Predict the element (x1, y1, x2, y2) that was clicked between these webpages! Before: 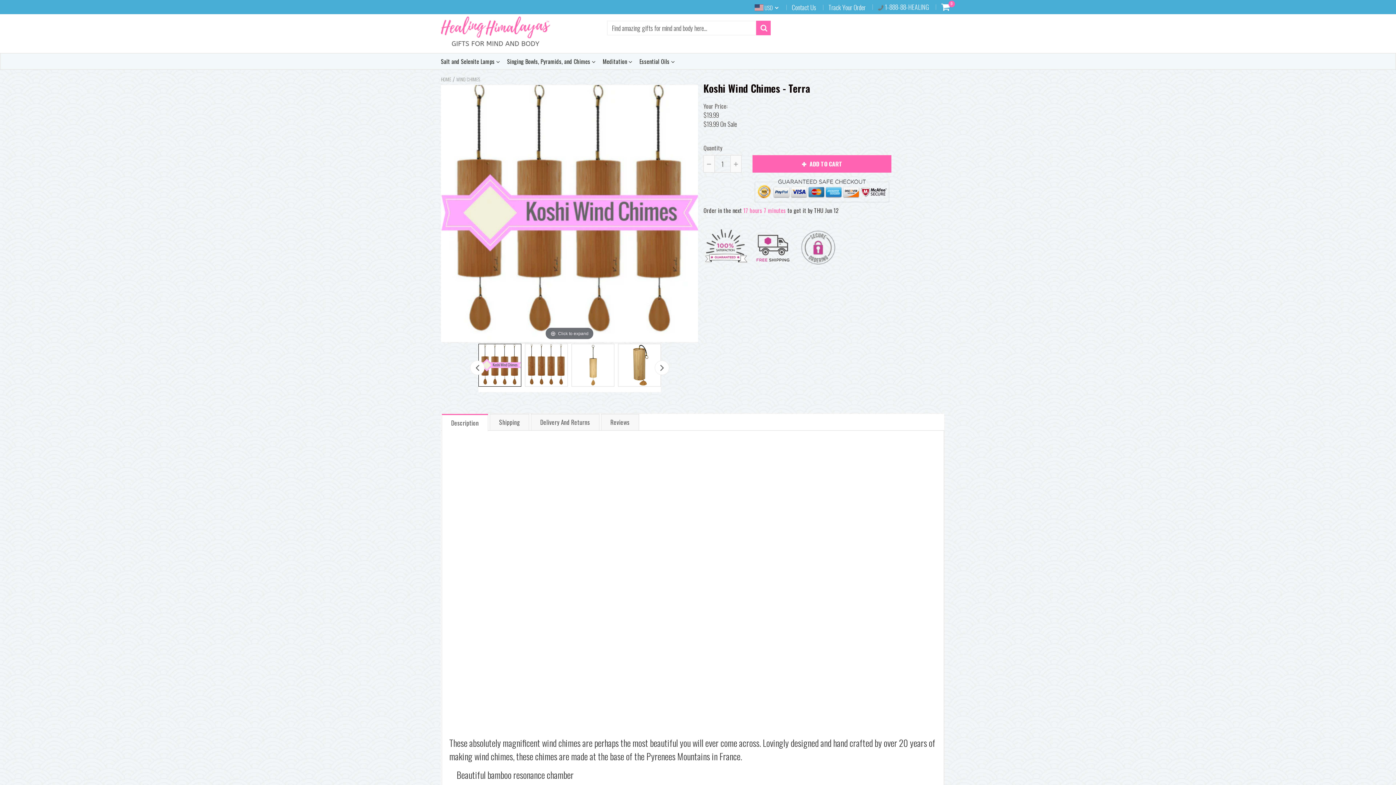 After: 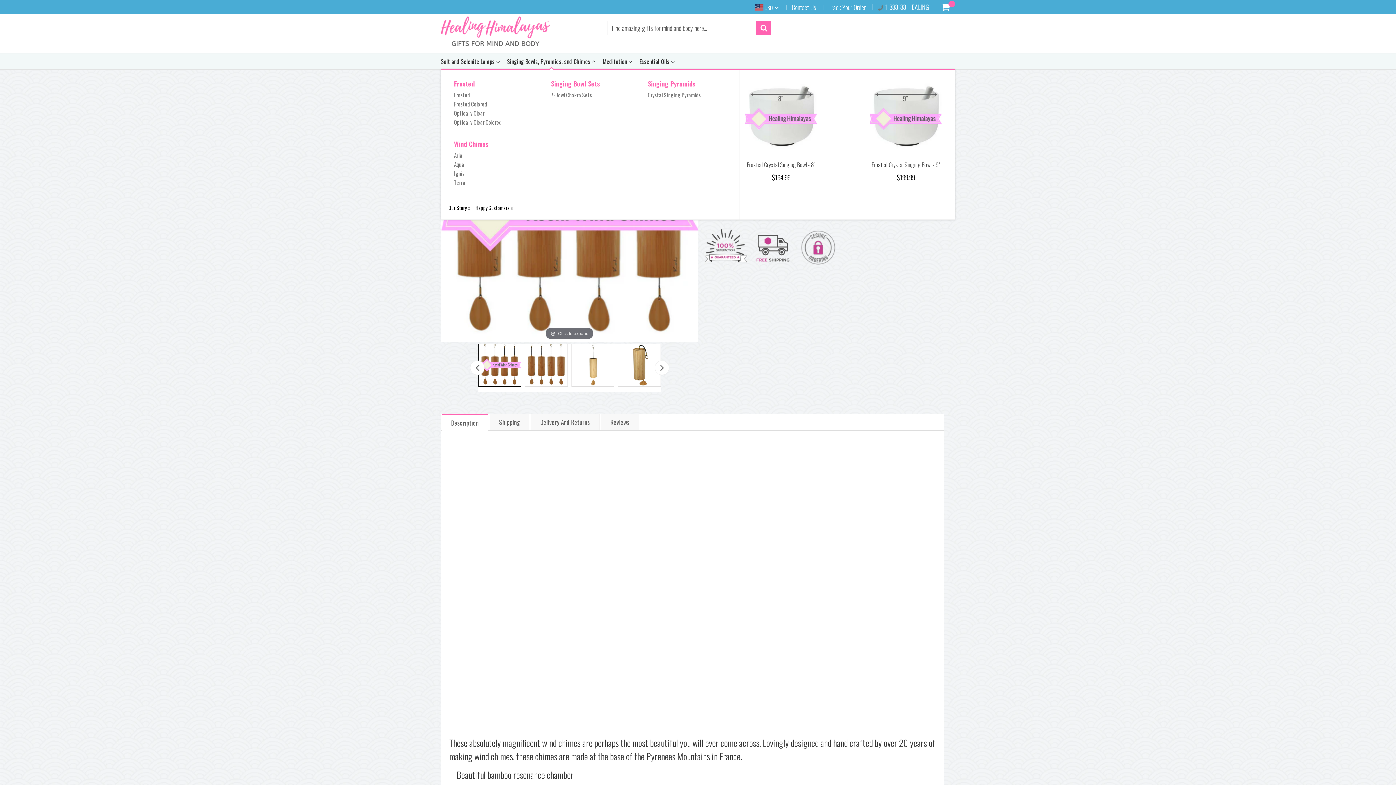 Action: bbox: (507, 53, 595, 69) label: Singing Bowls, Pyramids, and Chimes 